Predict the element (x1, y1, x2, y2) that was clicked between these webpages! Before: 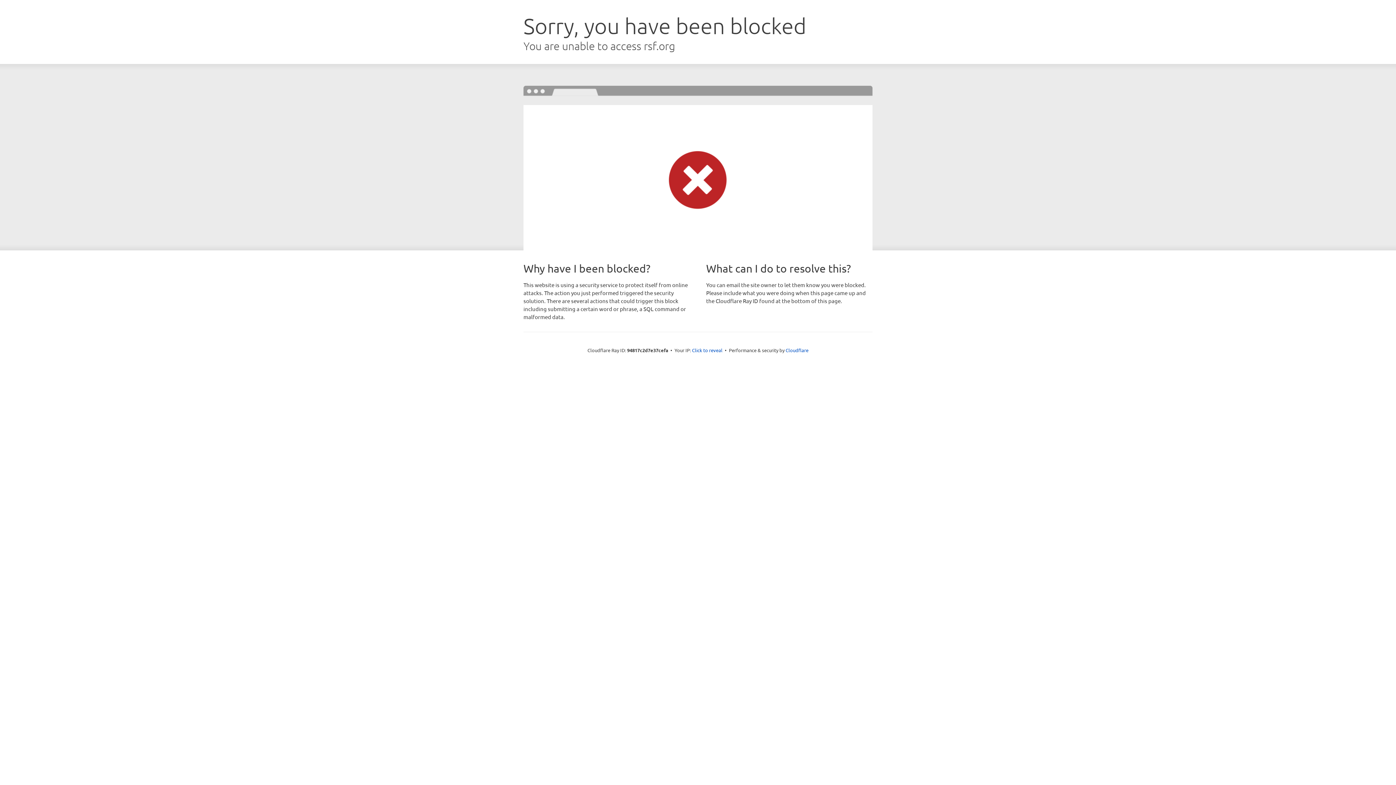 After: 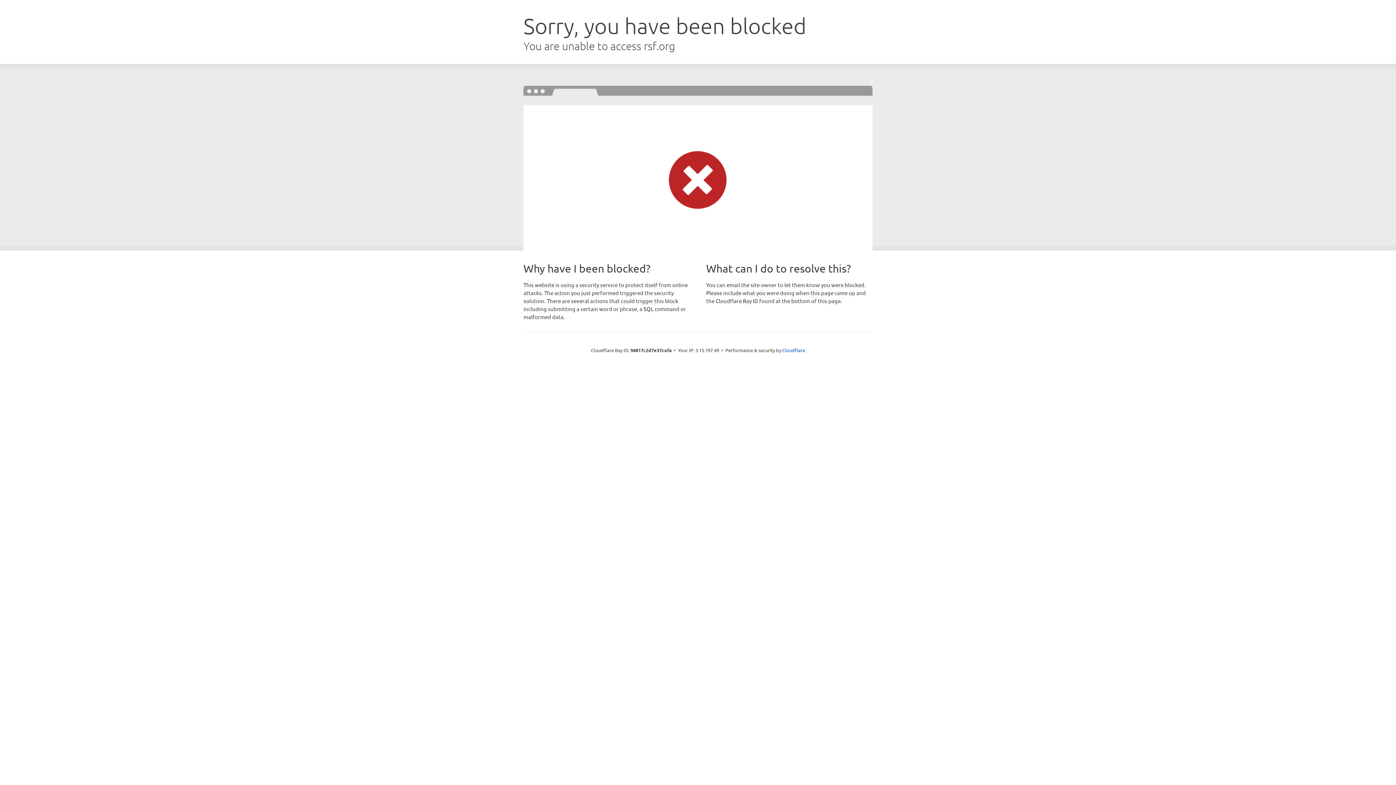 Action: label: Click to reveal bbox: (692, 346, 722, 353)